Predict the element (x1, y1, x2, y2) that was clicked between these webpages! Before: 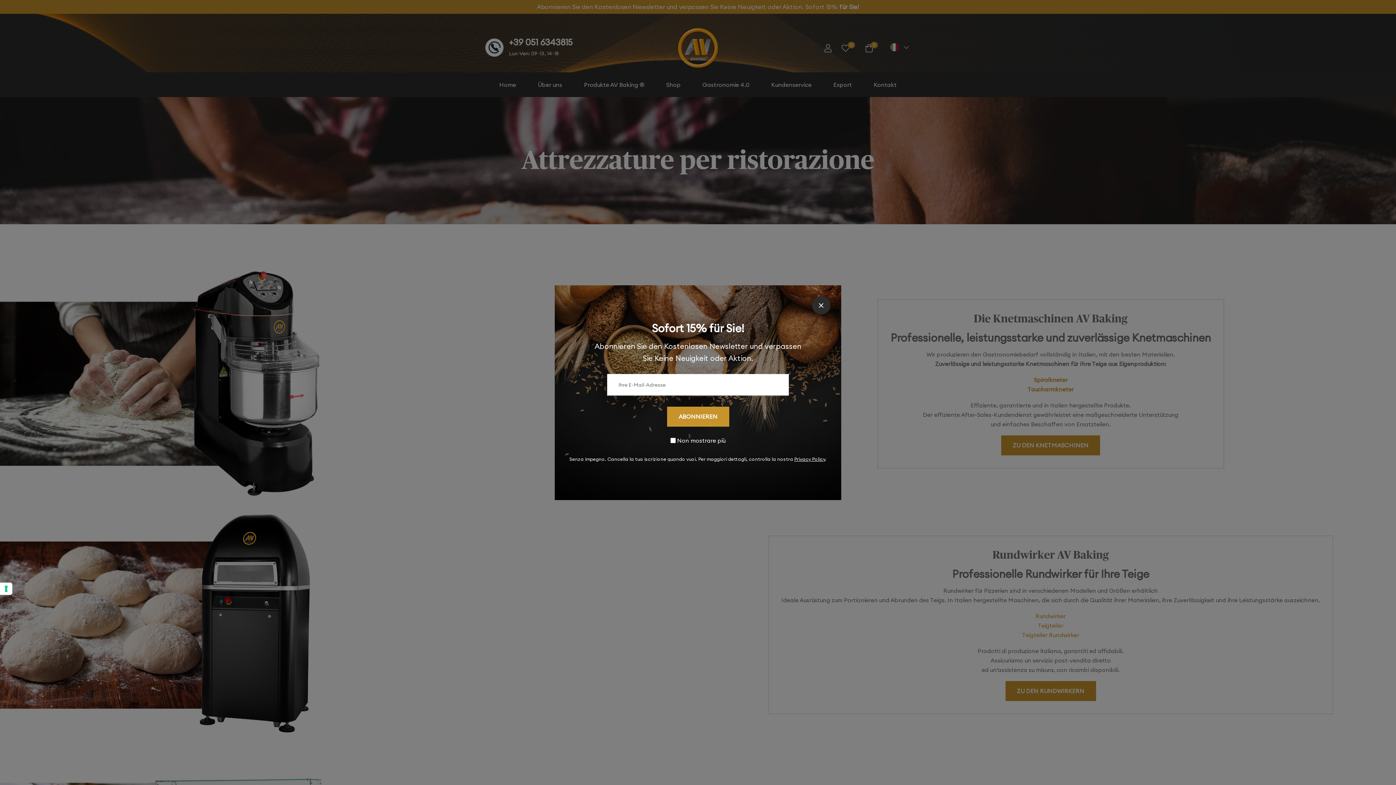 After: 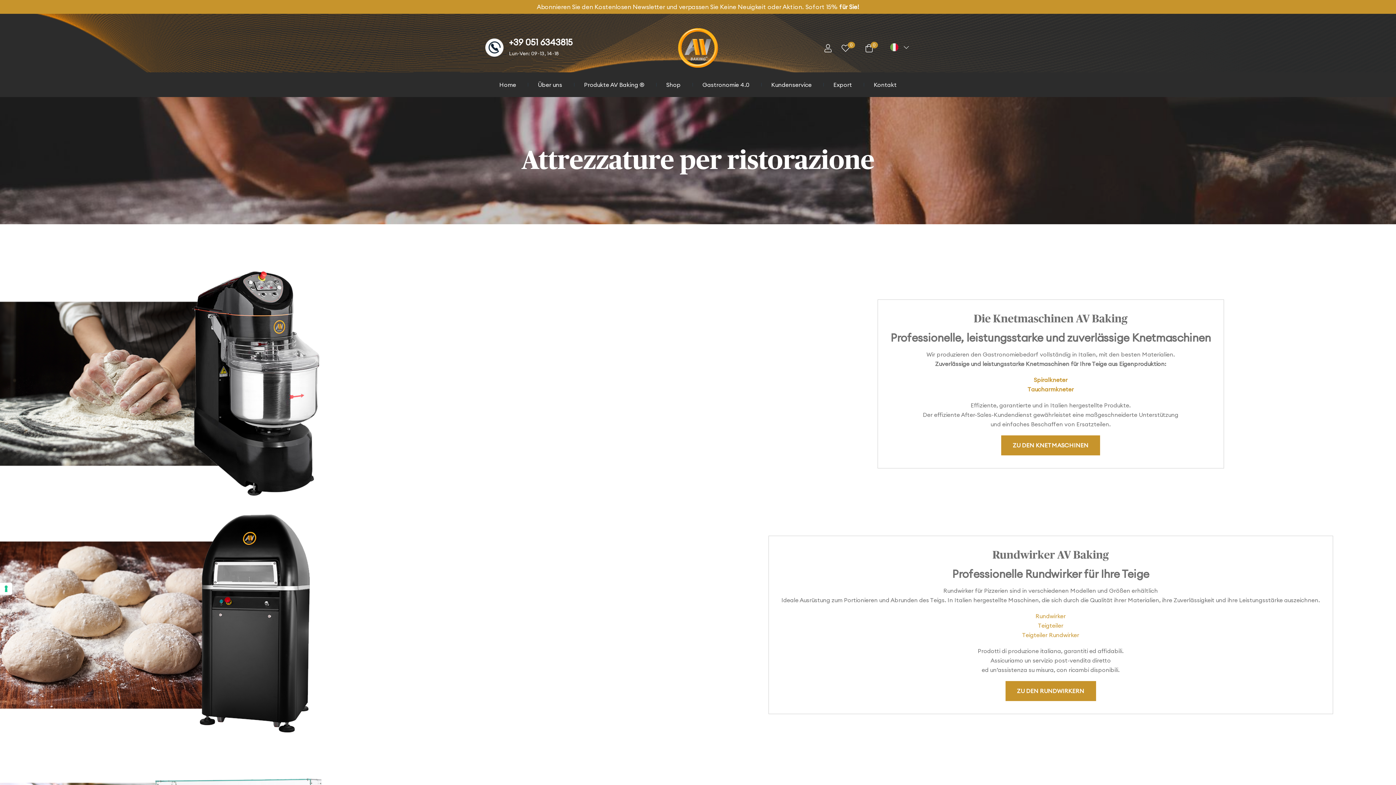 Action: bbox: (812, 296, 830, 314)